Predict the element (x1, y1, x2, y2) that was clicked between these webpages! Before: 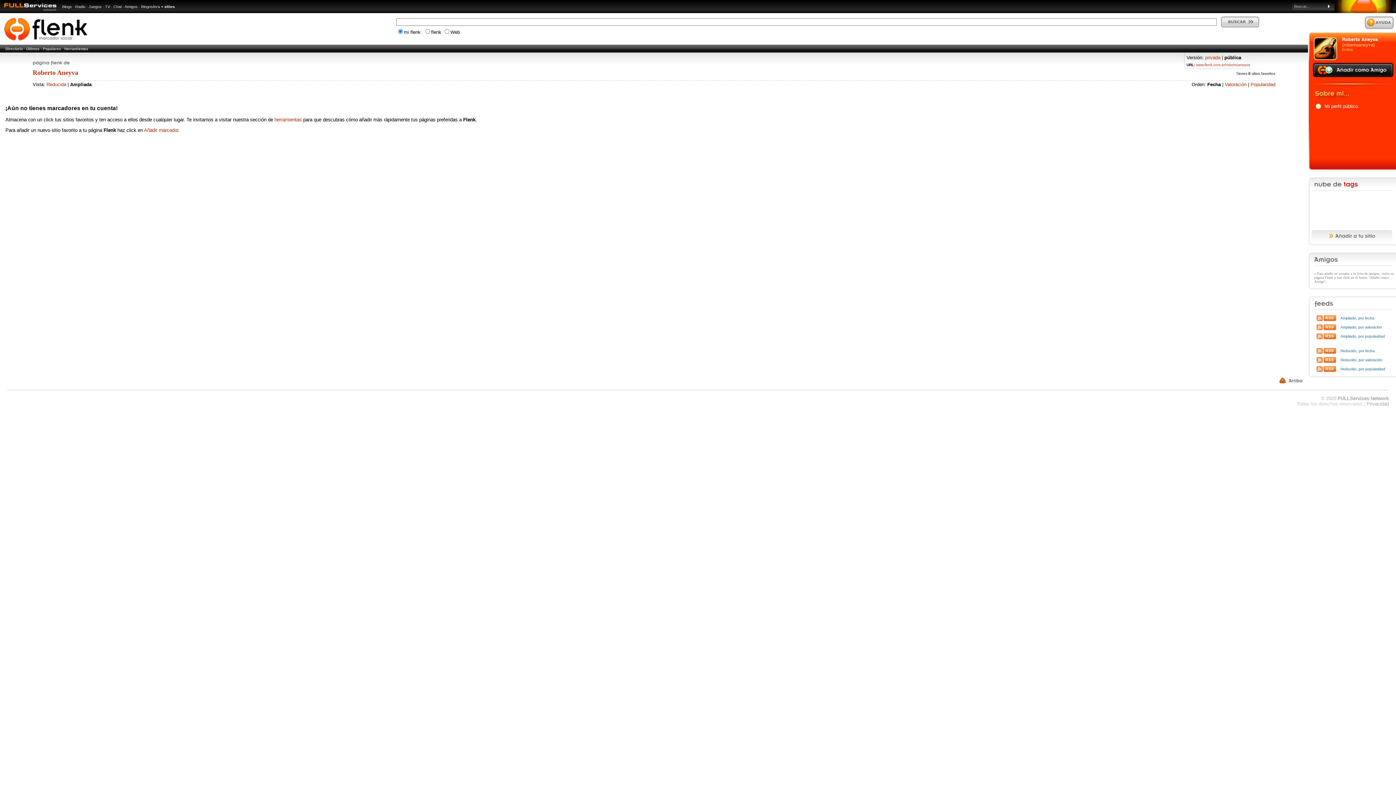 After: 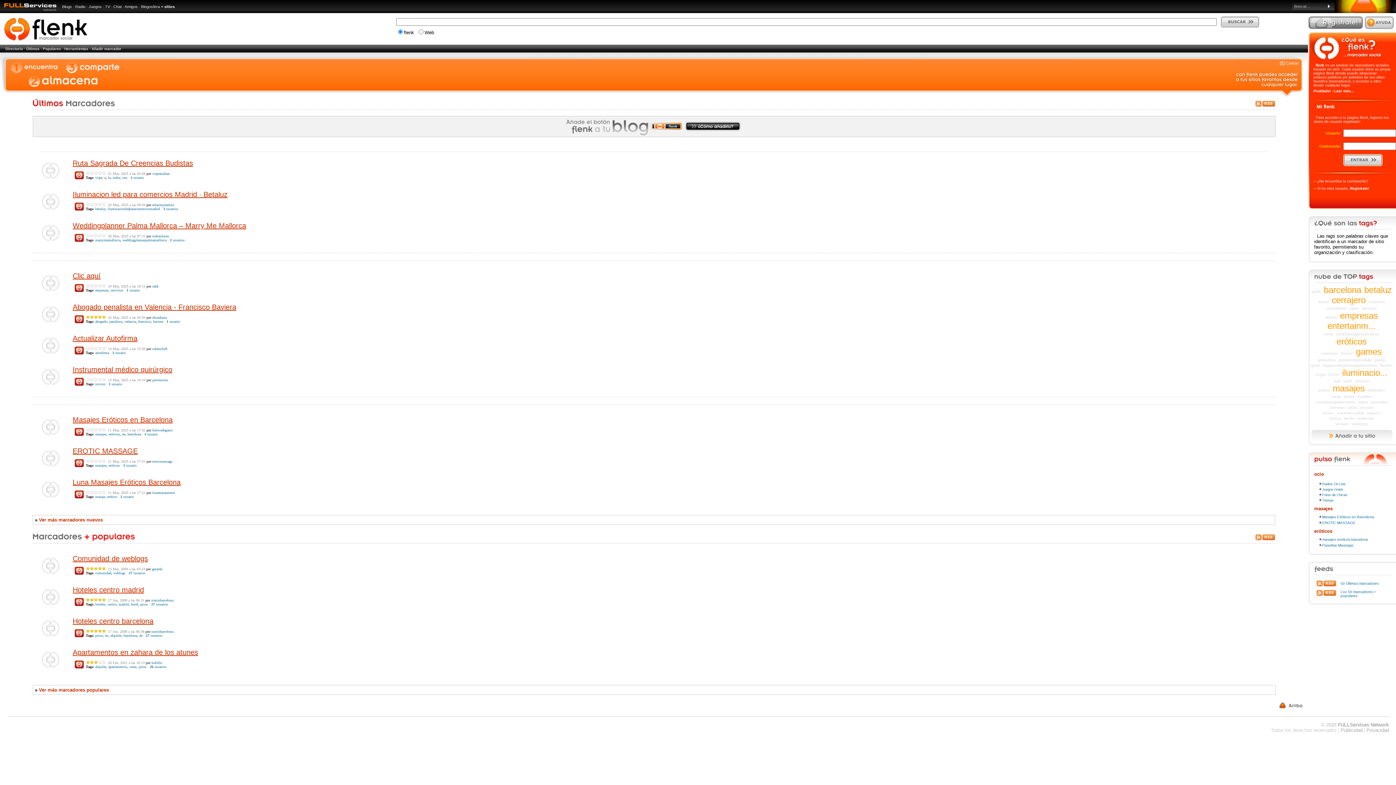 Action: bbox: (2, 36, 88, 42)